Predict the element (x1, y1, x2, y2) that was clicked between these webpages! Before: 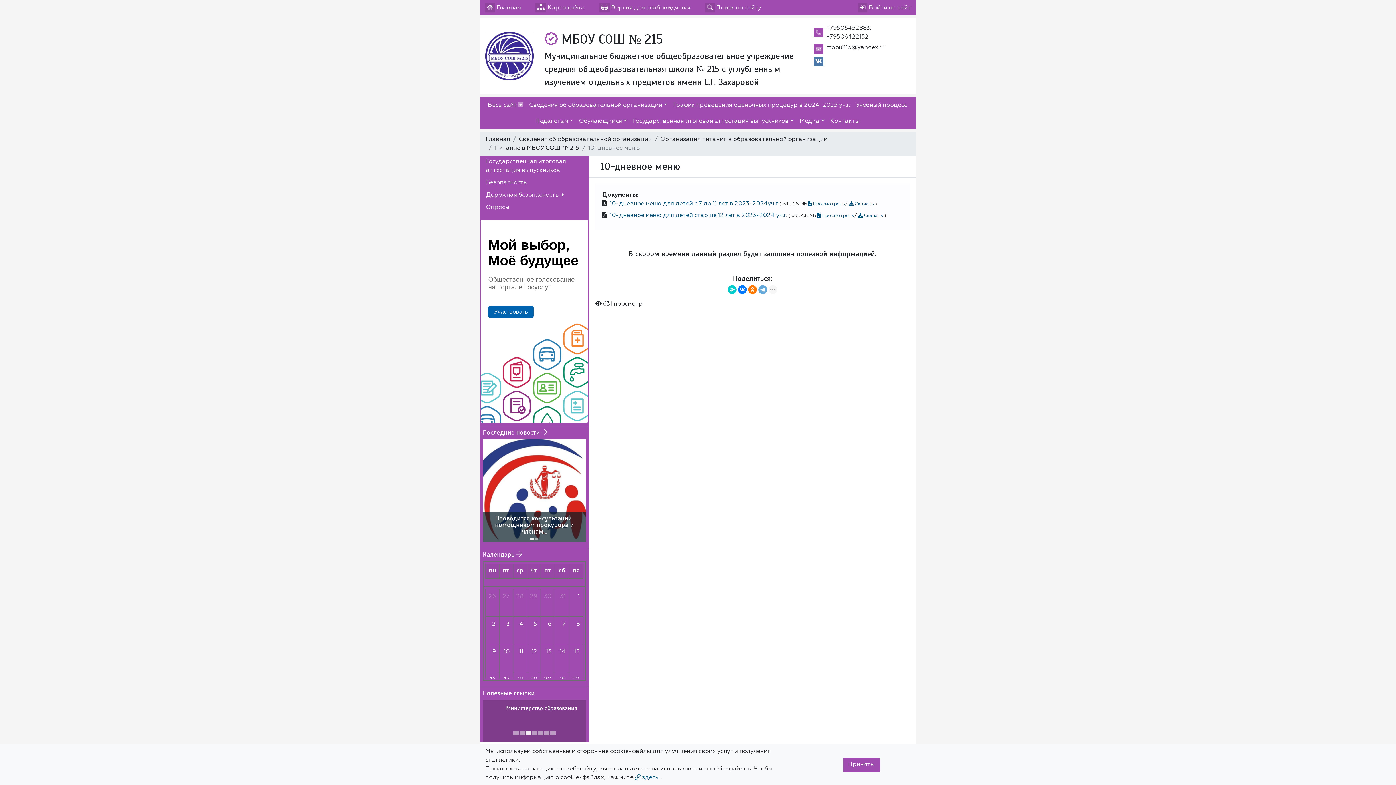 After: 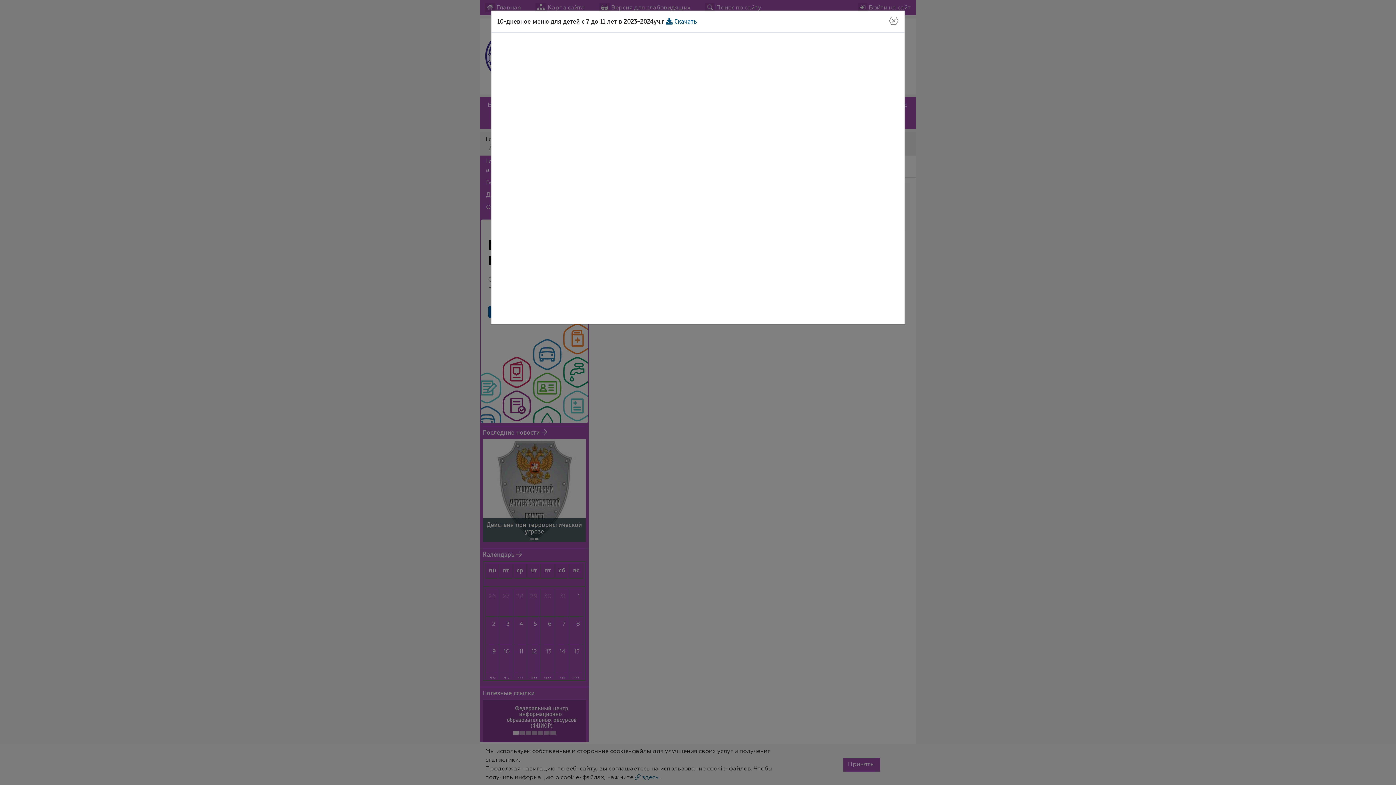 Action: bbox: (609, 201, 778, 206) label: 10-дневное меню для детей с 7 до 11 лет в 2023-2024уч.г